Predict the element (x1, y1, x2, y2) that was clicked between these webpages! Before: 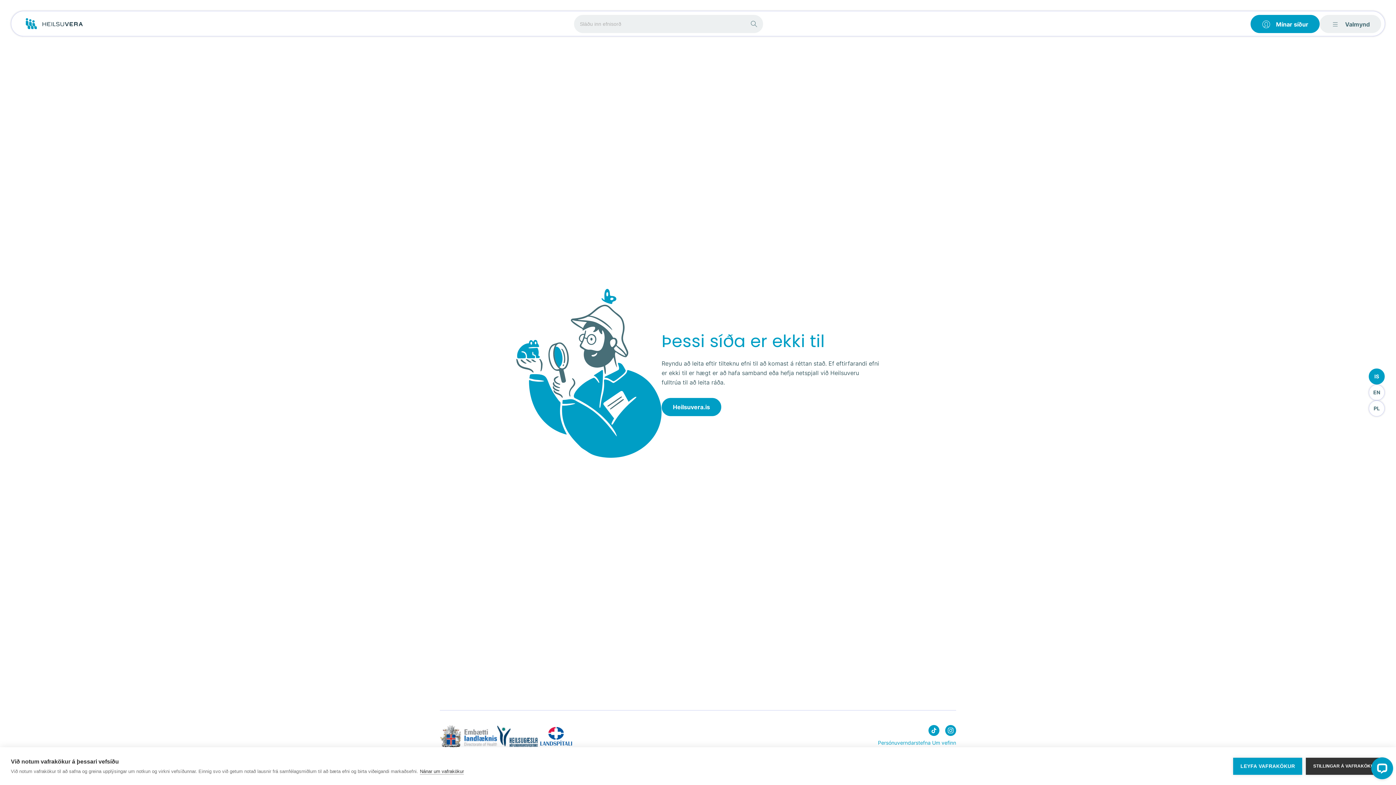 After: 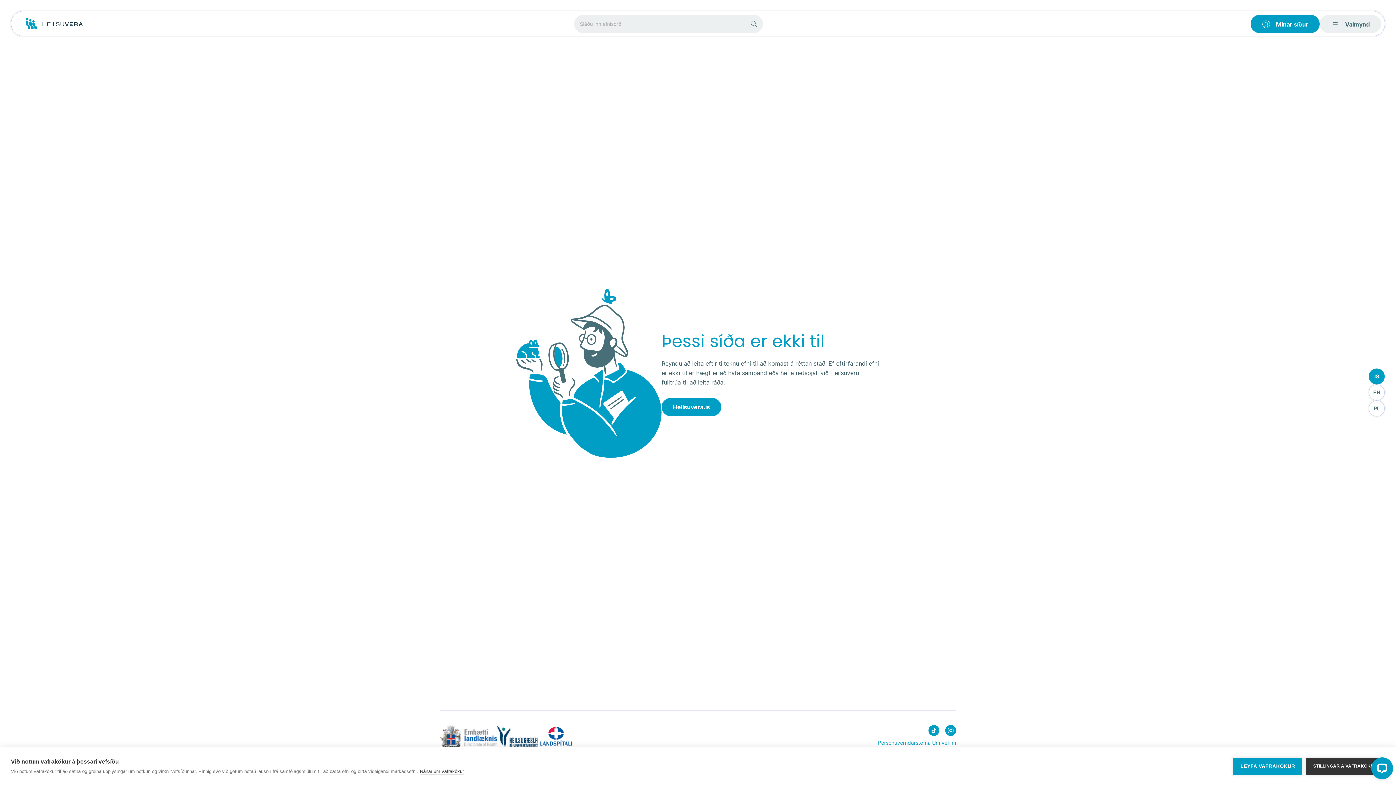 Action: label: Heilsuvera on instagram bbox: (945, 725, 956, 738)